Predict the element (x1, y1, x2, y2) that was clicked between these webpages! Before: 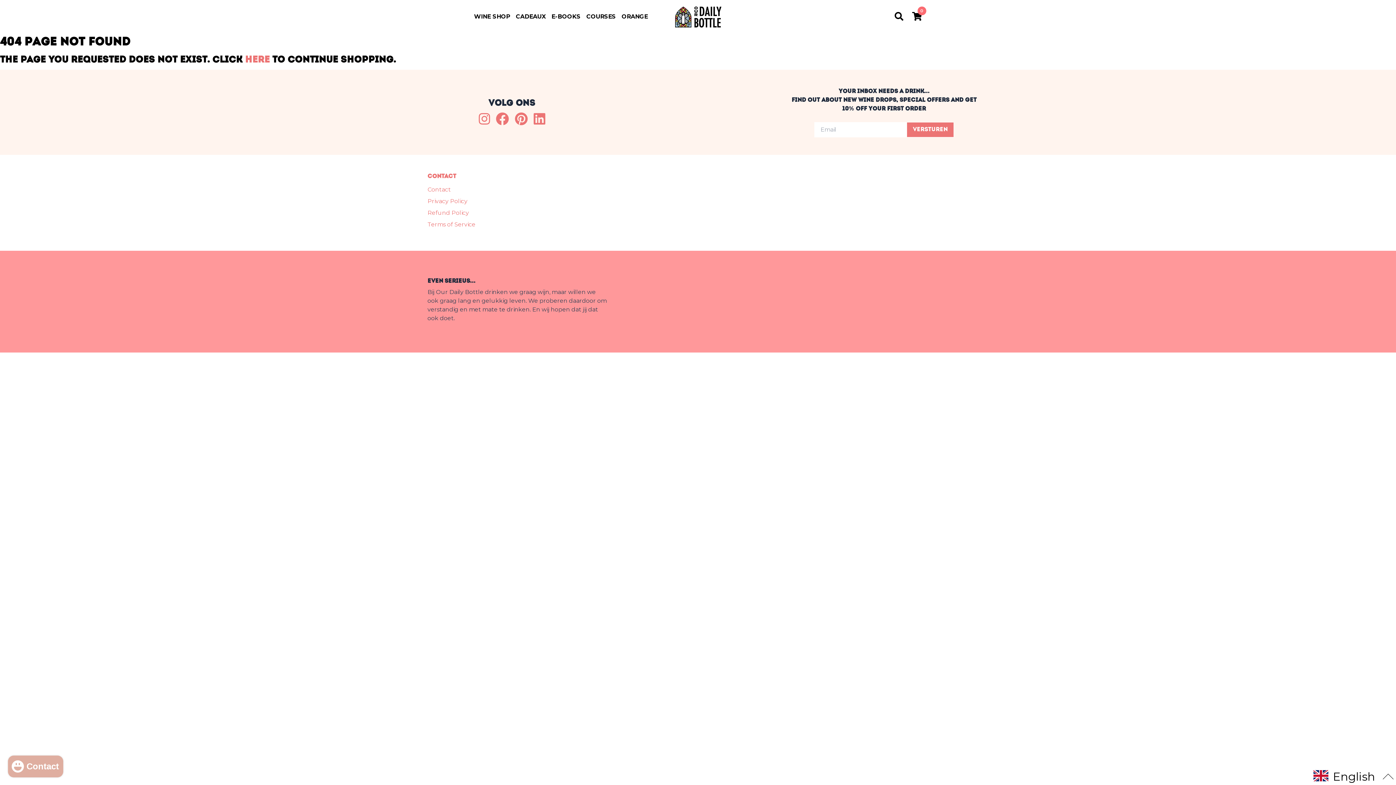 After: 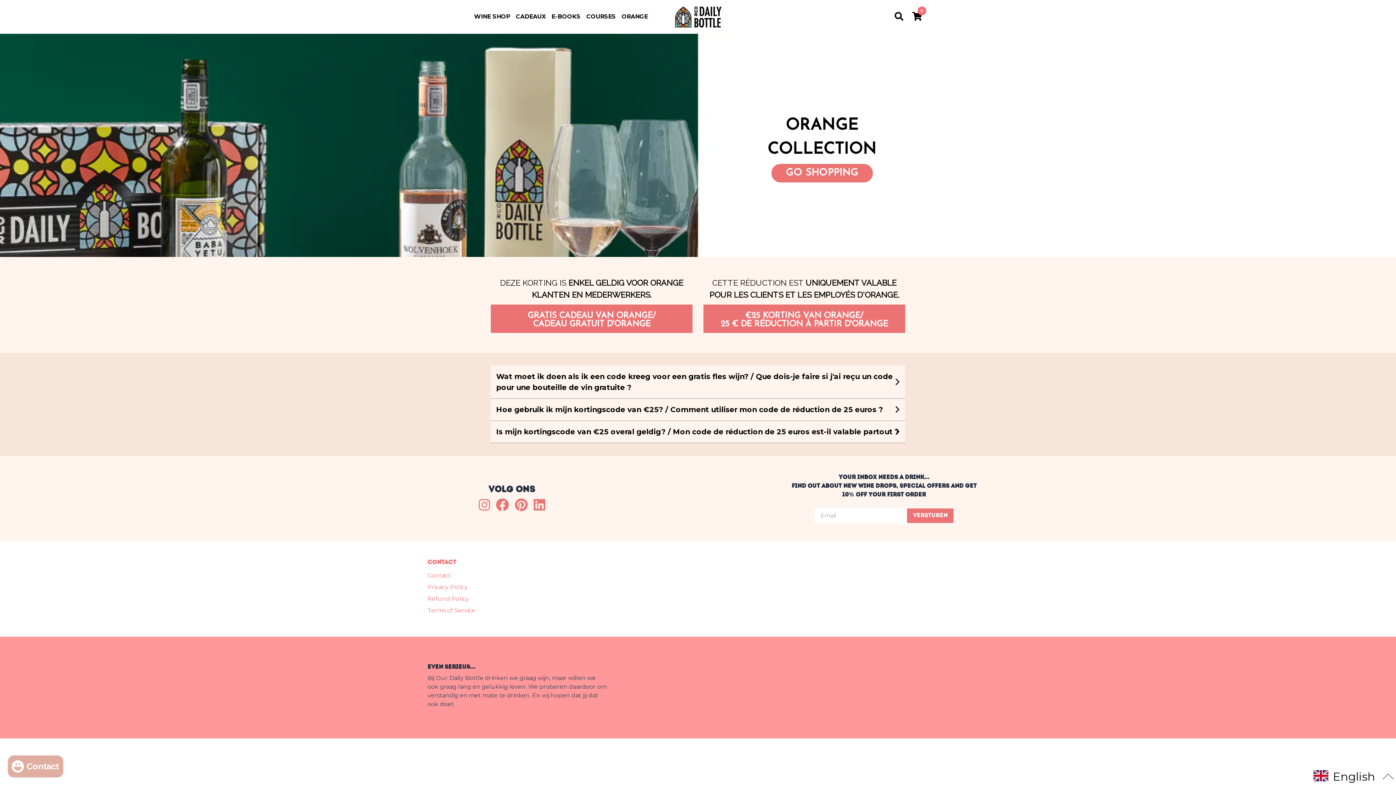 Action: label: ORANGE bbox: (621, 12, 648, 21)